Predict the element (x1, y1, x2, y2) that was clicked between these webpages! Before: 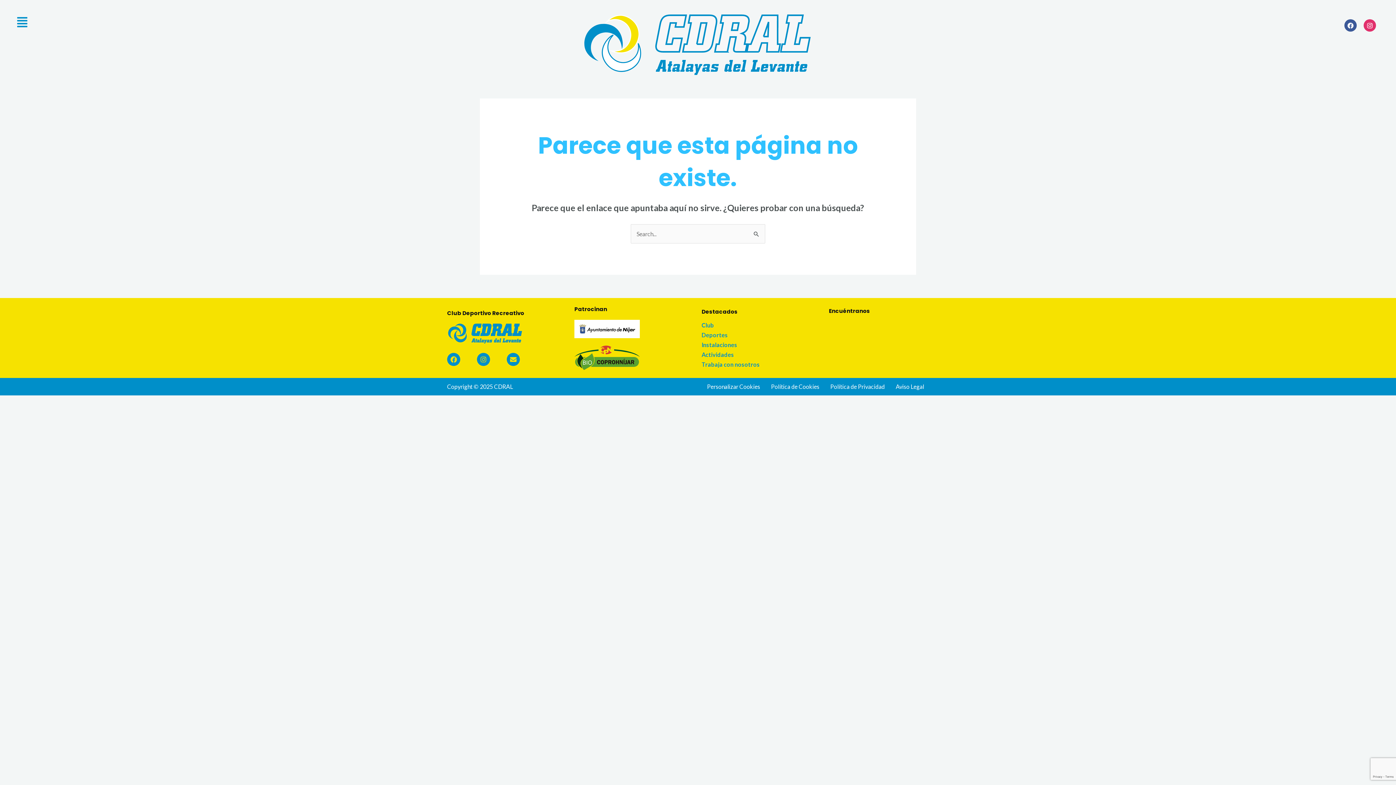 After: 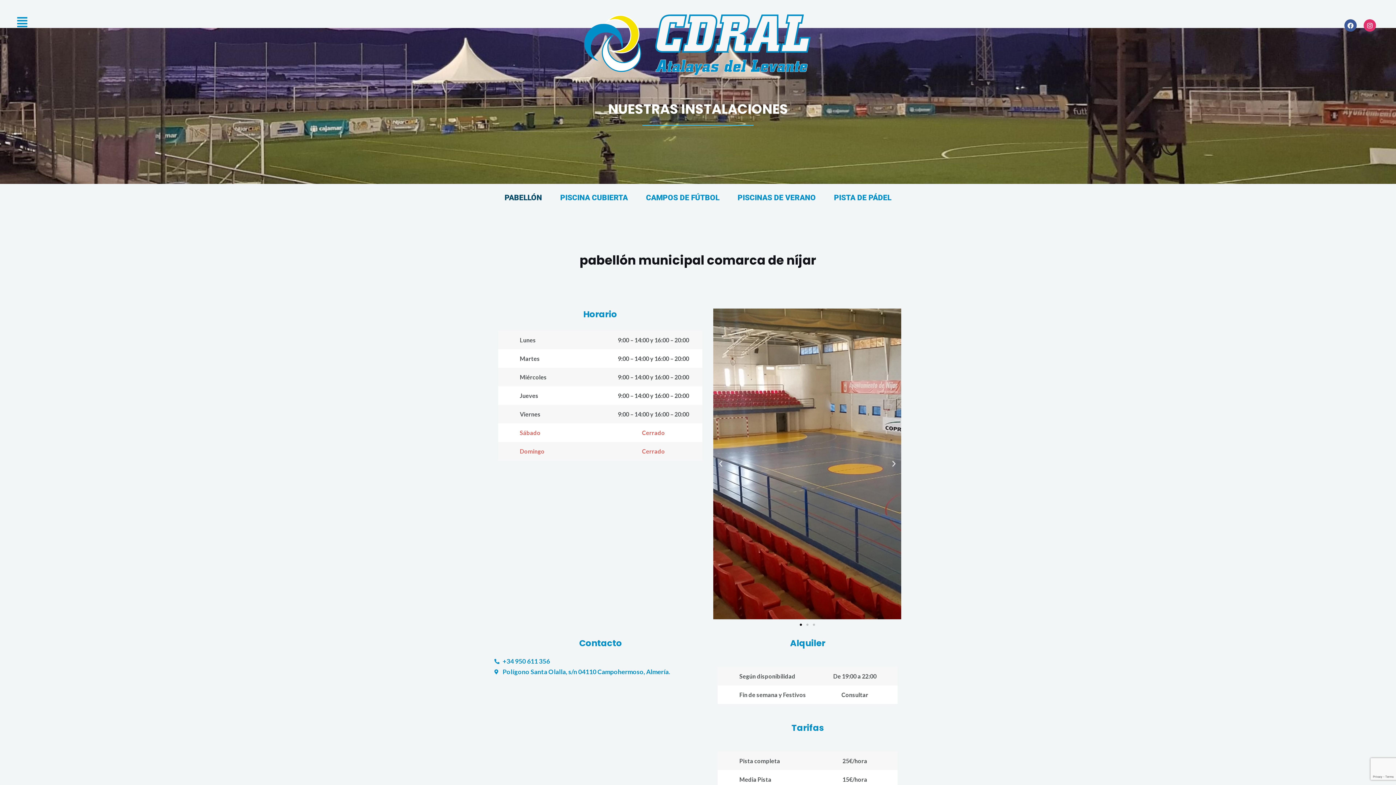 Action: label: Instalaciones bbox: (701, 342, 821, 347)